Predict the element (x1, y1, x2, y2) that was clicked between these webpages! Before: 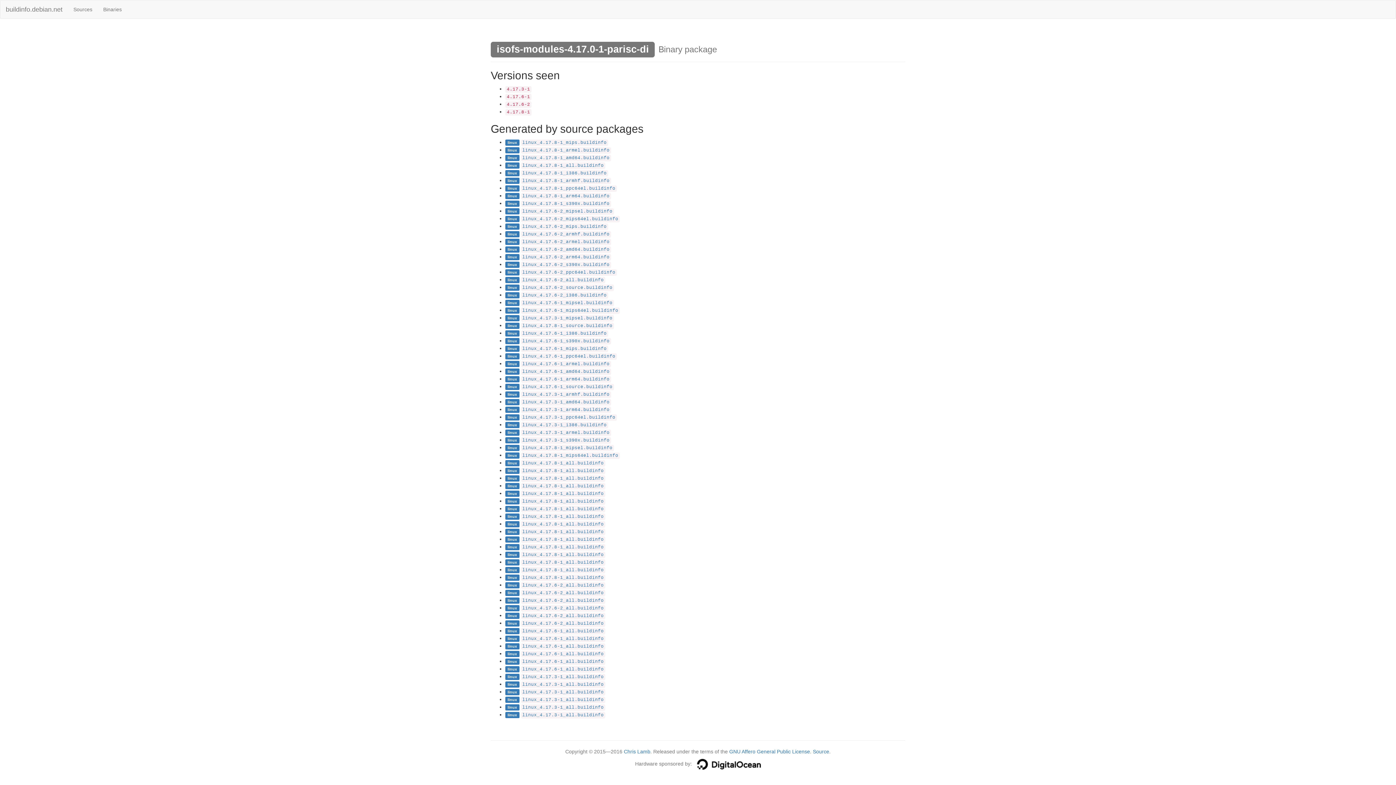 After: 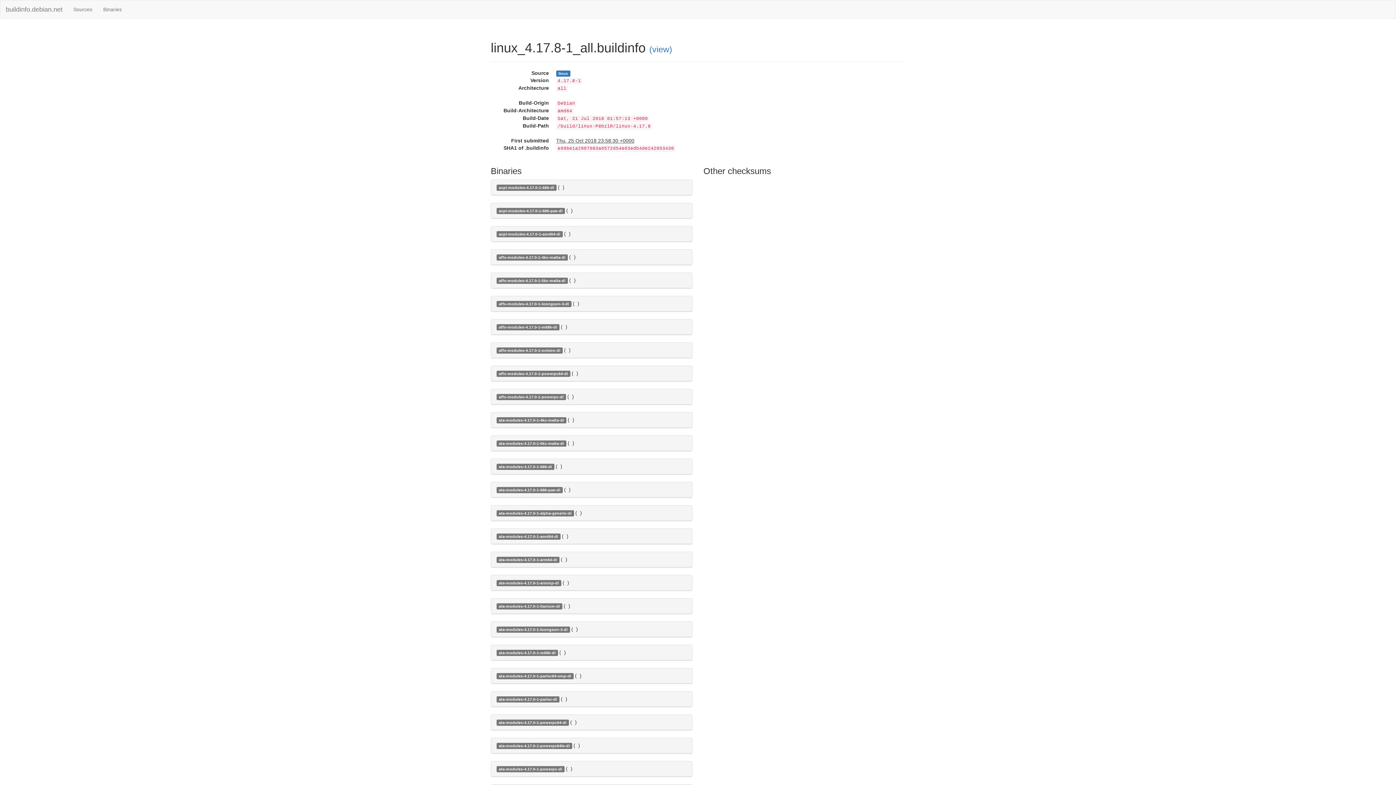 Action: bbox: (522, 163, 603, 168) label: linux_4.17.8-1_all.buildinfo